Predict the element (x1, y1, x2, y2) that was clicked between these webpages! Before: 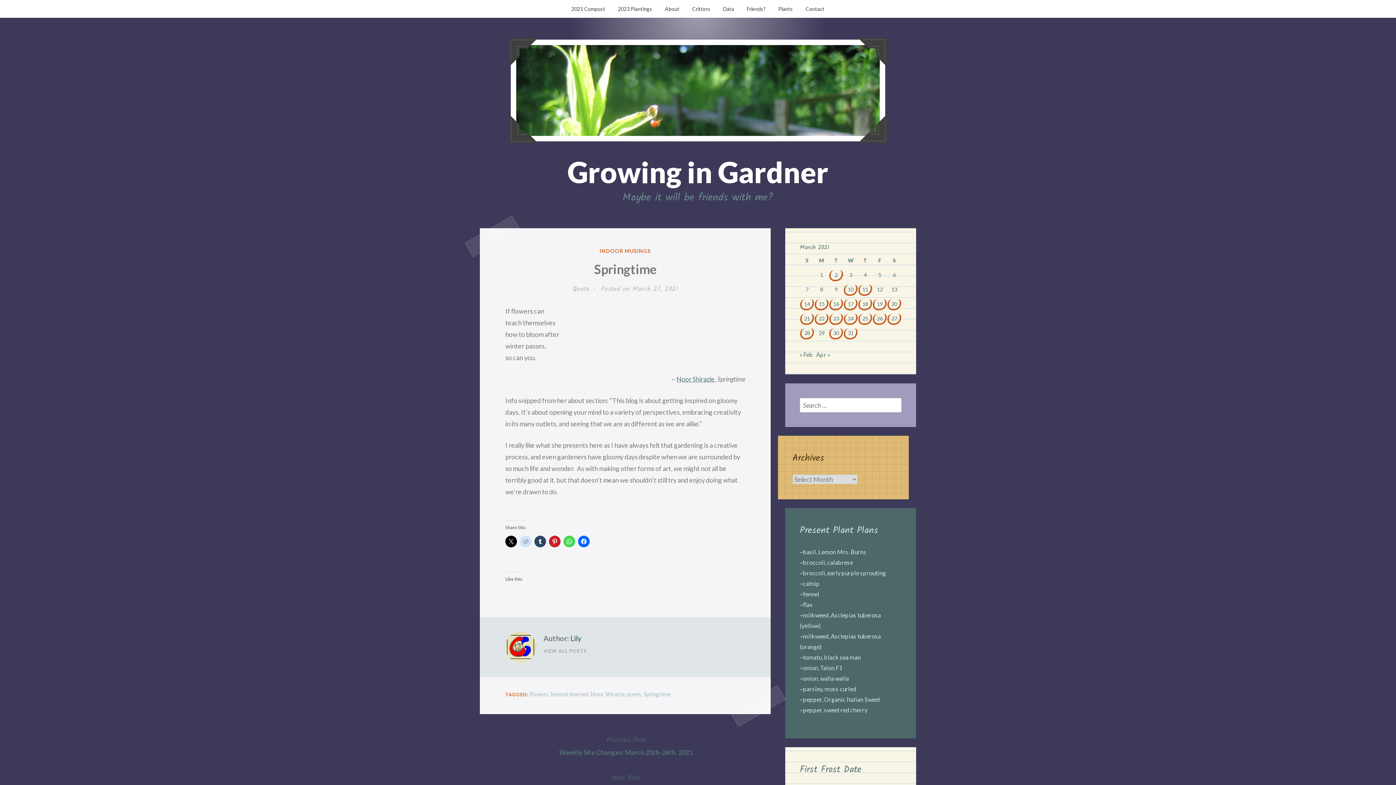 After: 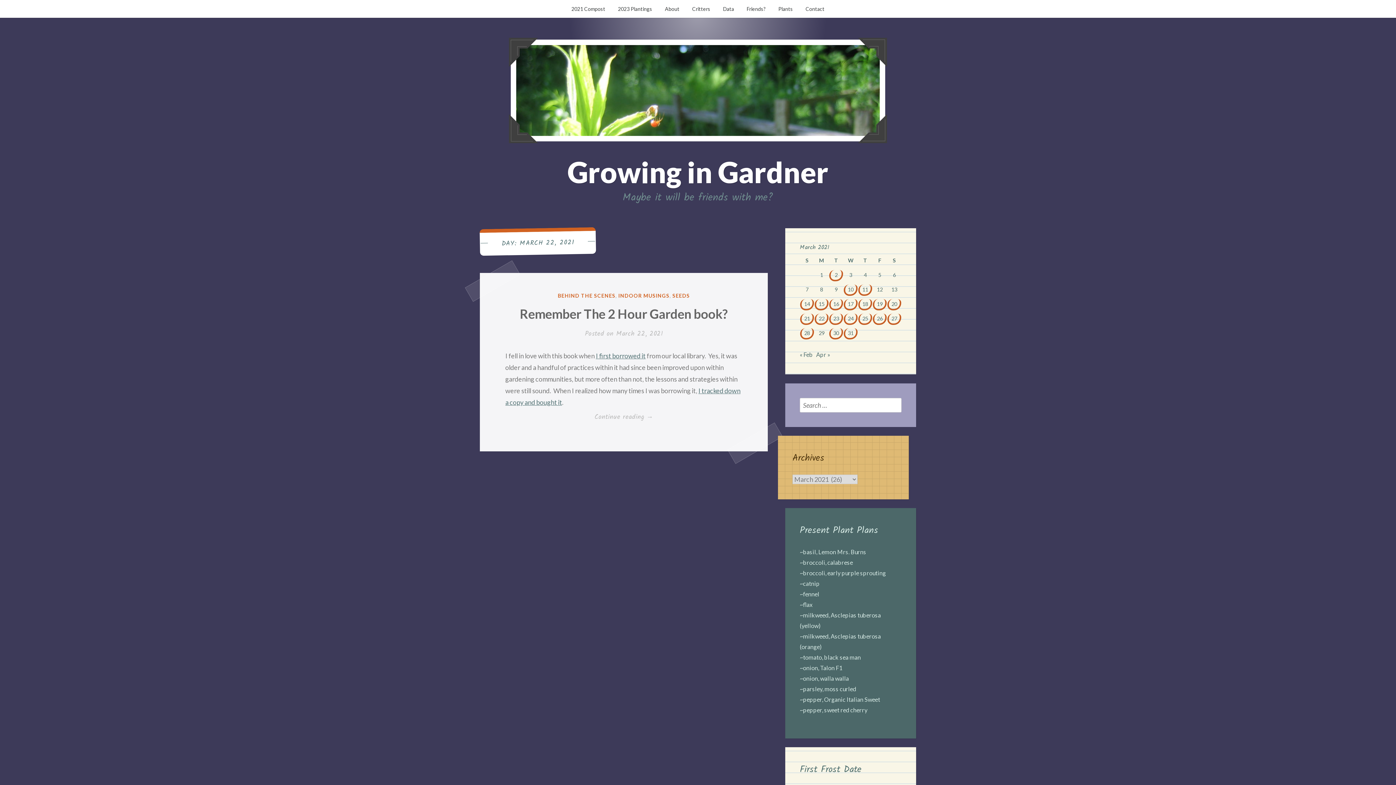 Action: bbox: (816, 314, 827, 323) label: Posts published on March 22, 2021